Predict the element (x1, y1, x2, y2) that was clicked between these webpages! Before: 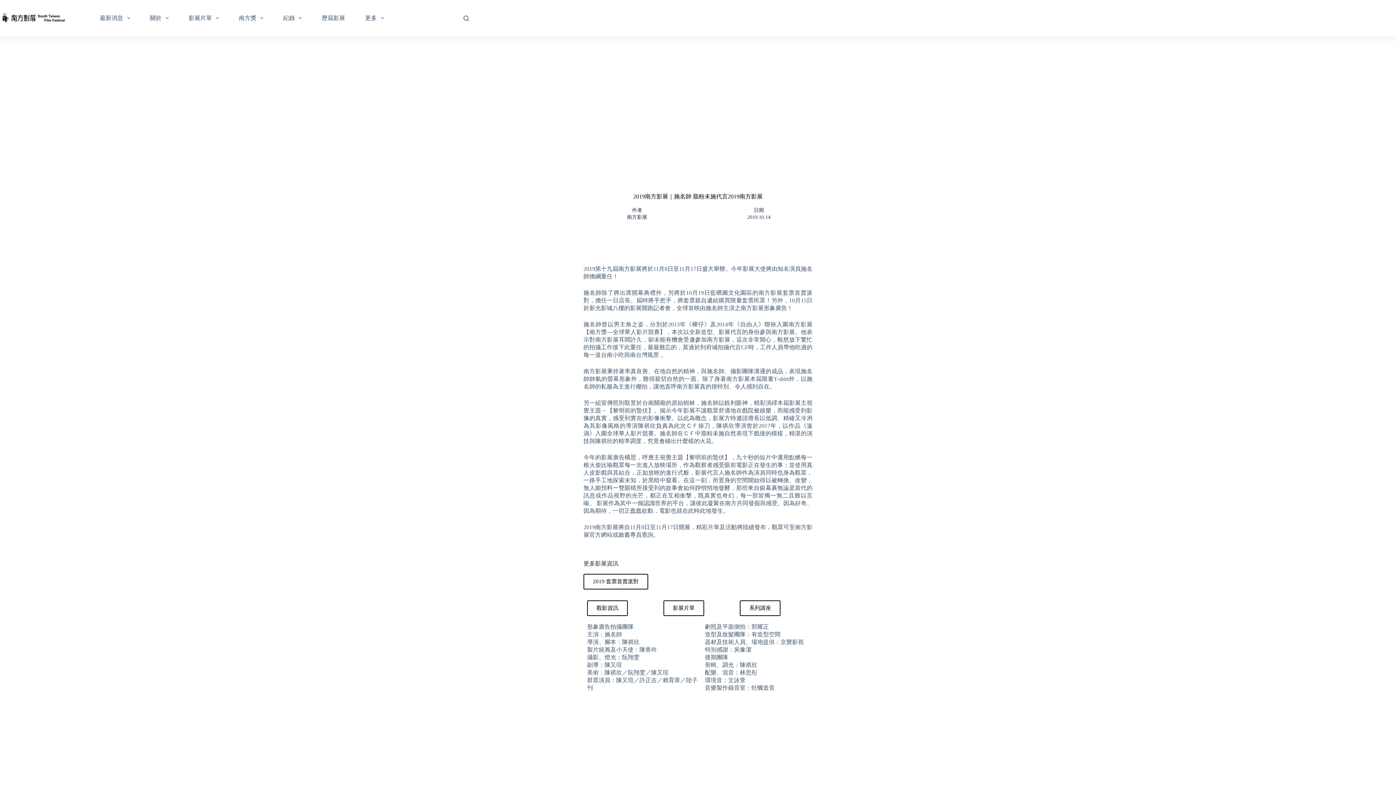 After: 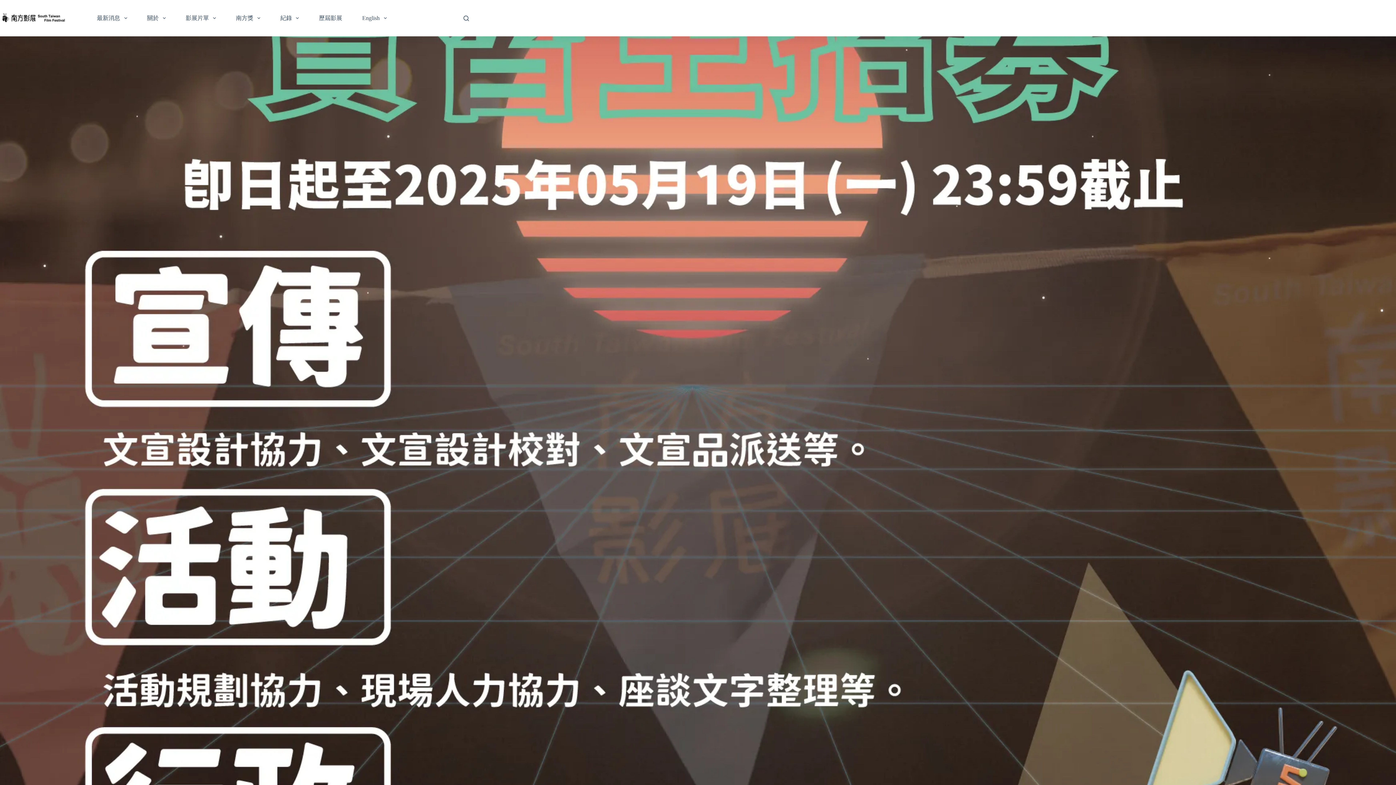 Action: bbox: (0, 12, 72, 24)